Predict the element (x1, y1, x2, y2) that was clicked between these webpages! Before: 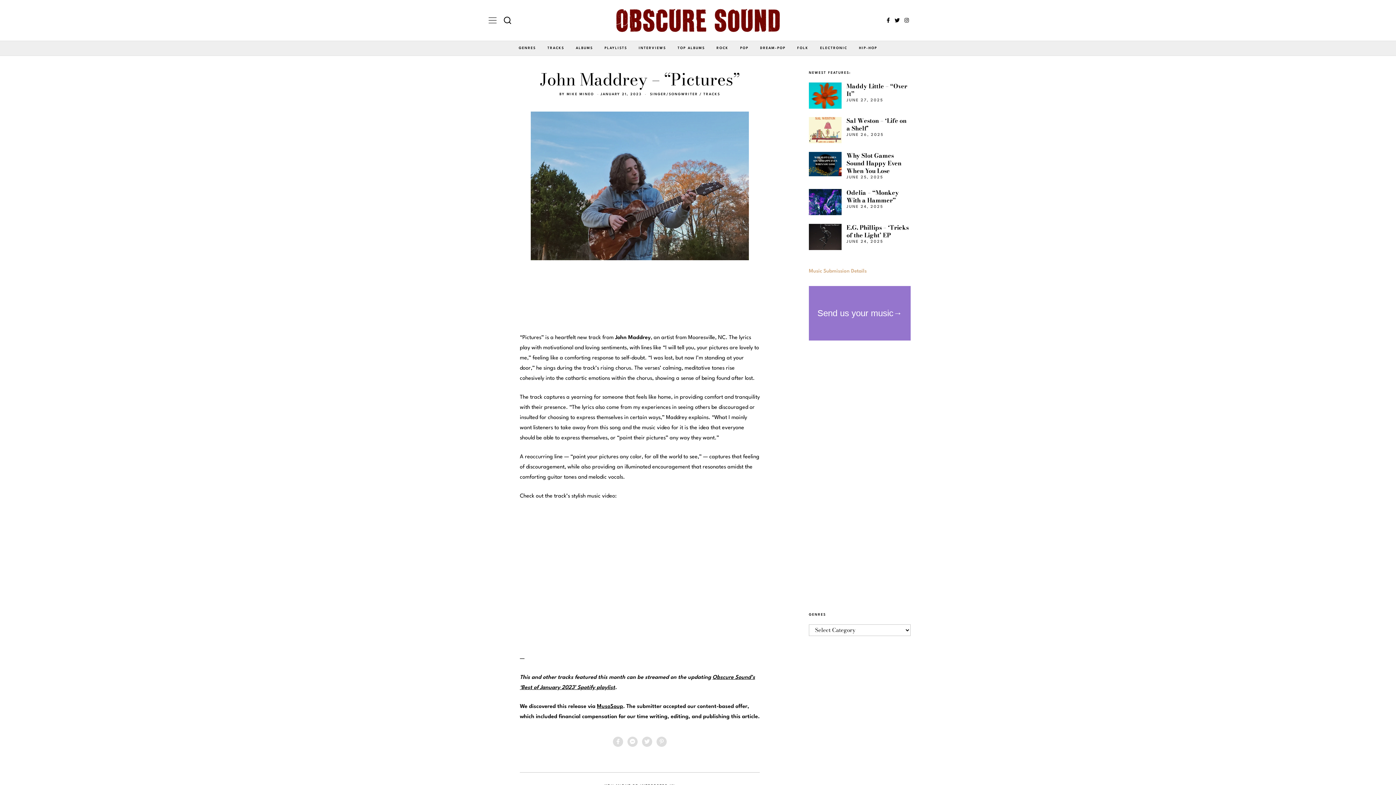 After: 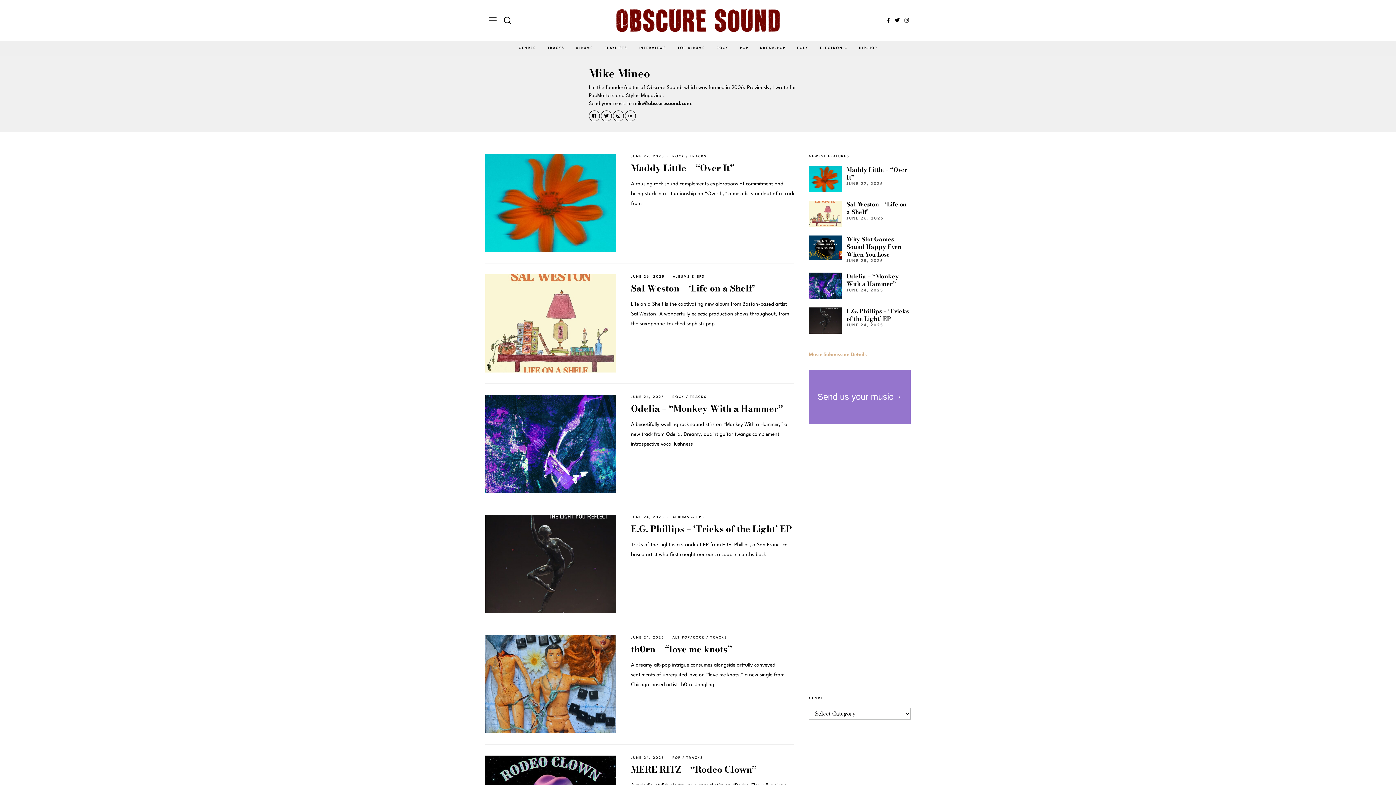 Action: label: MIKE MINEO bbox: (566, 92, 594, 95)